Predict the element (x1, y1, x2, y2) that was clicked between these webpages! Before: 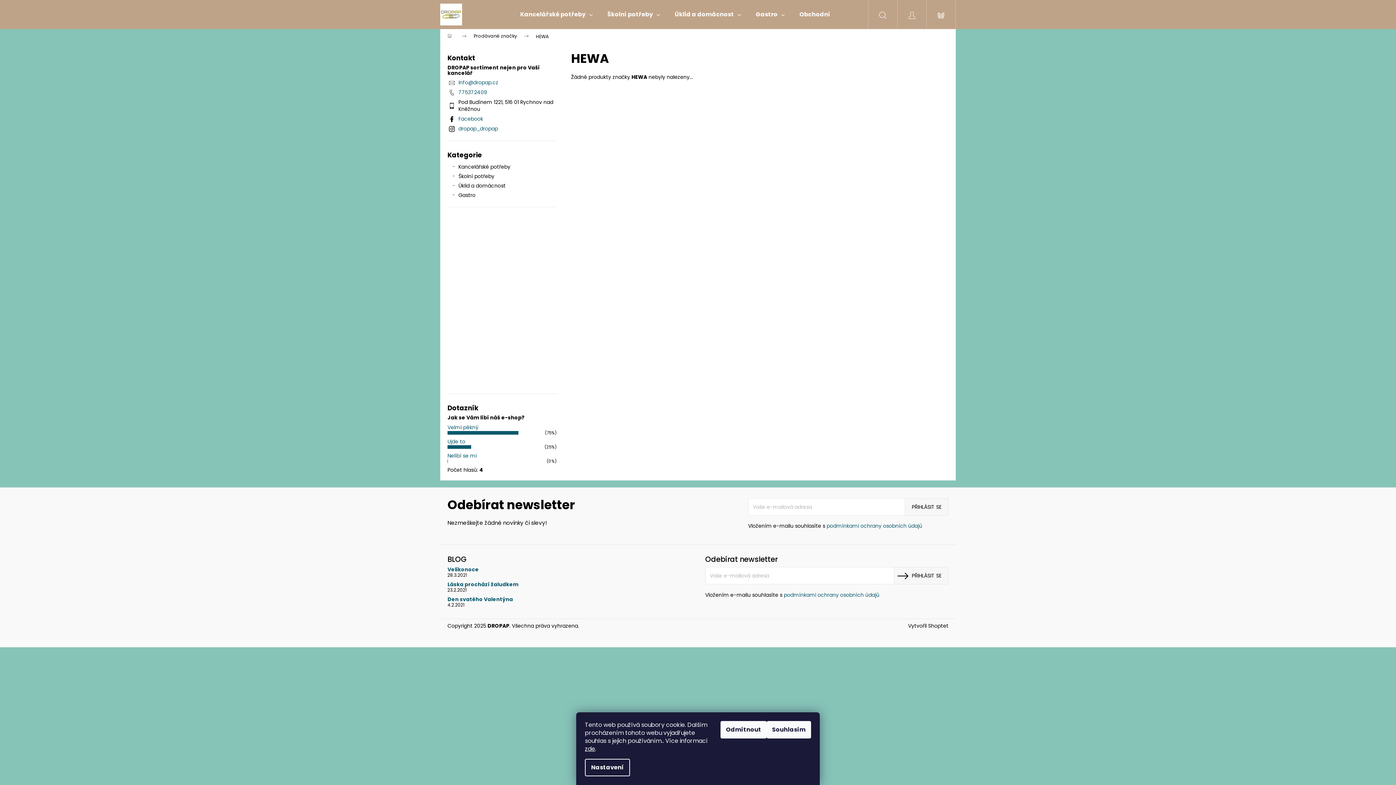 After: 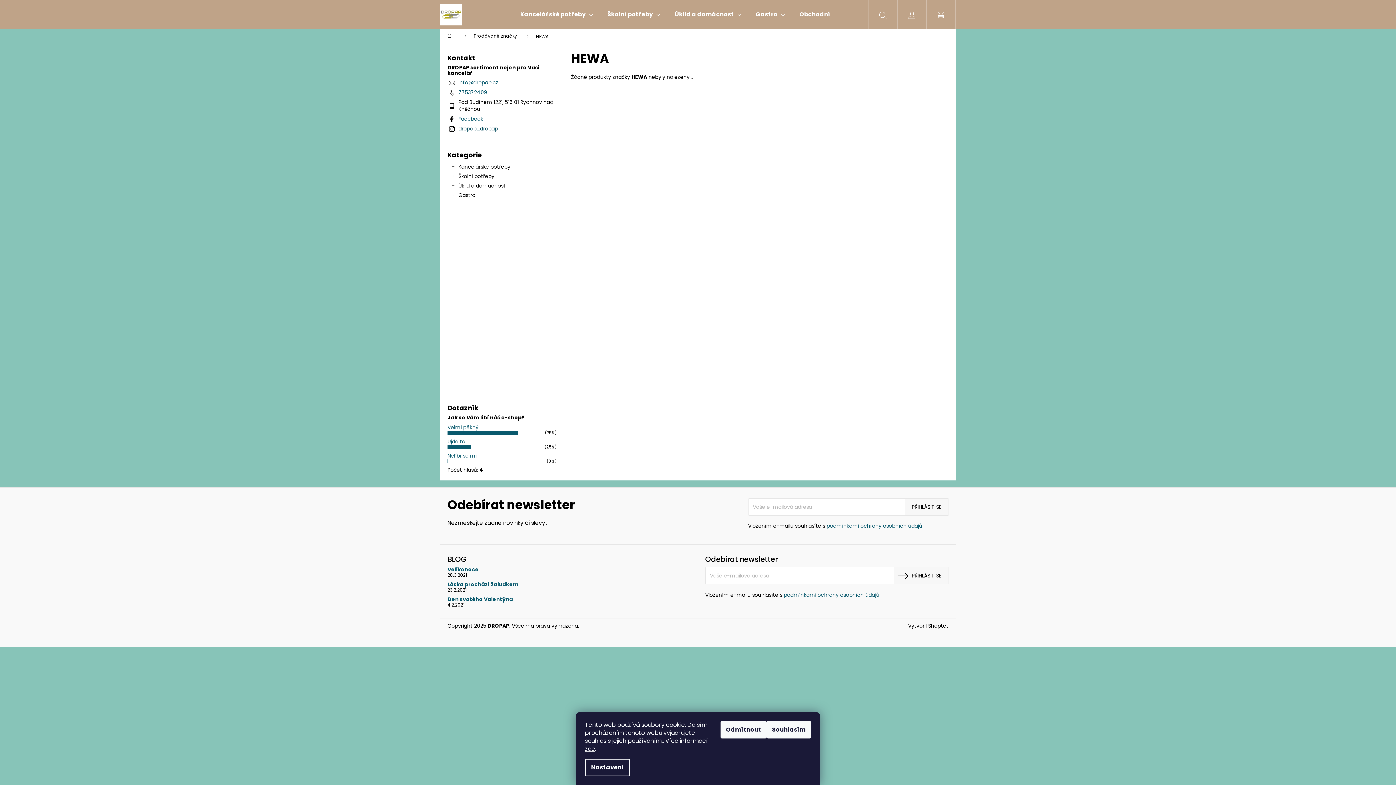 Action: label: dropap_dropap bbox: (458, 125, 498, 132)